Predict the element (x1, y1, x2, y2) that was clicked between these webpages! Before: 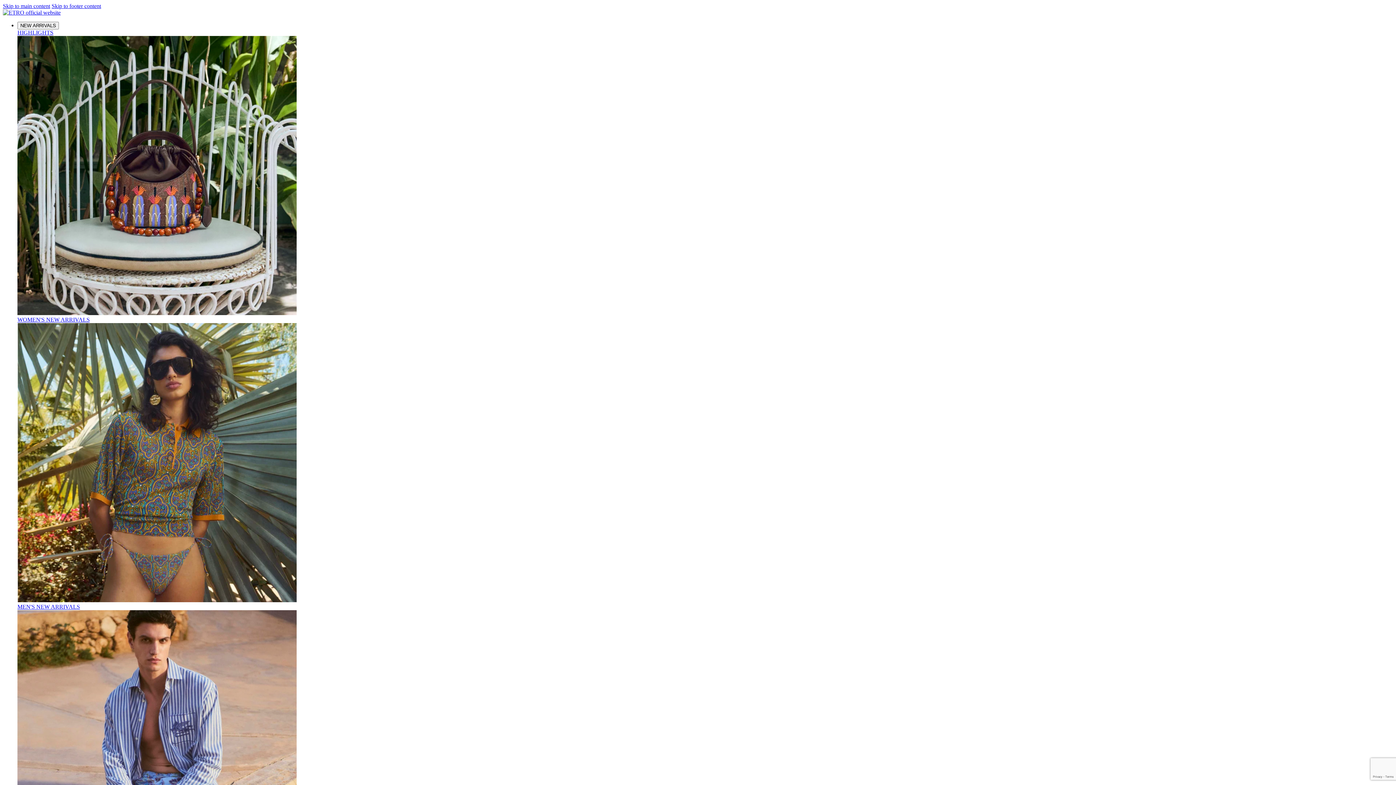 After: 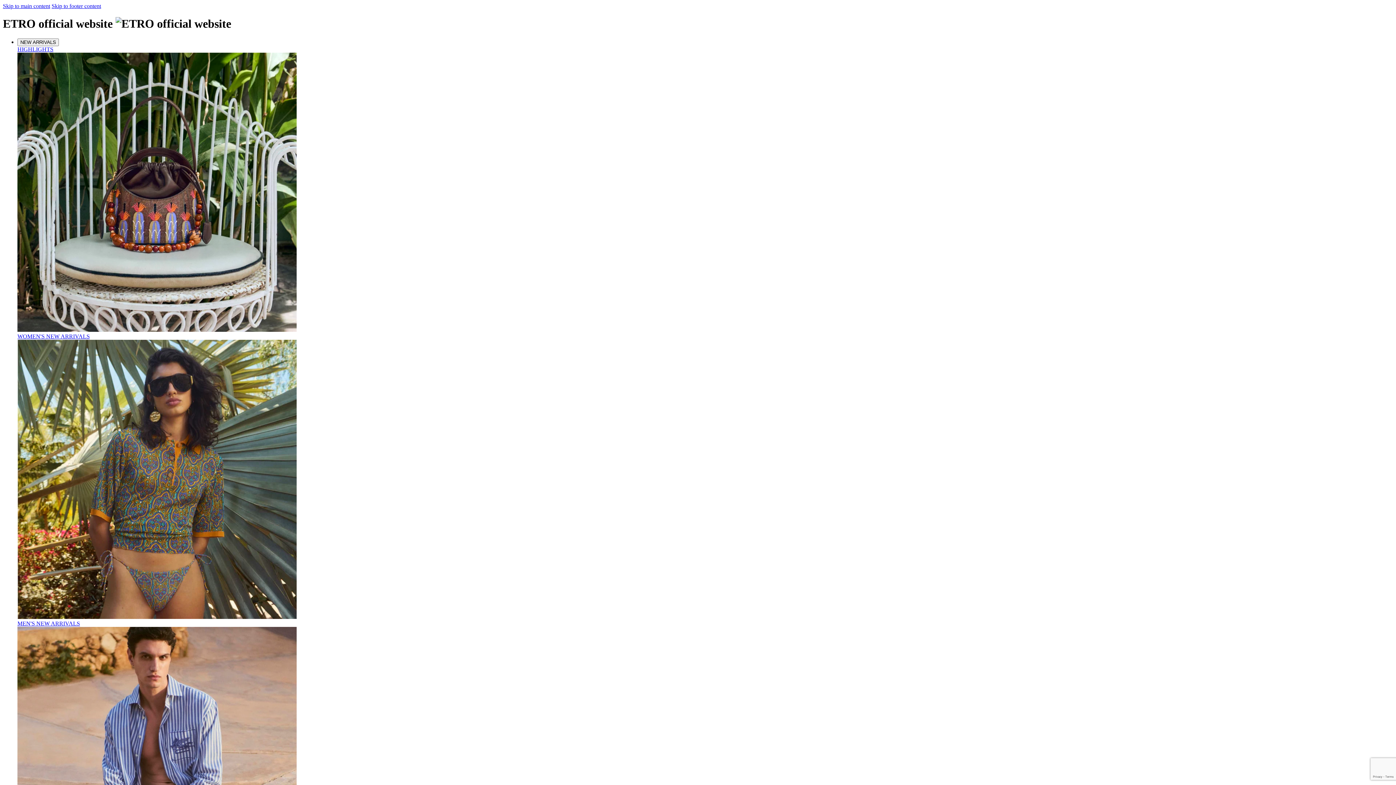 Action: bbox: (2, 9, 60, 15)